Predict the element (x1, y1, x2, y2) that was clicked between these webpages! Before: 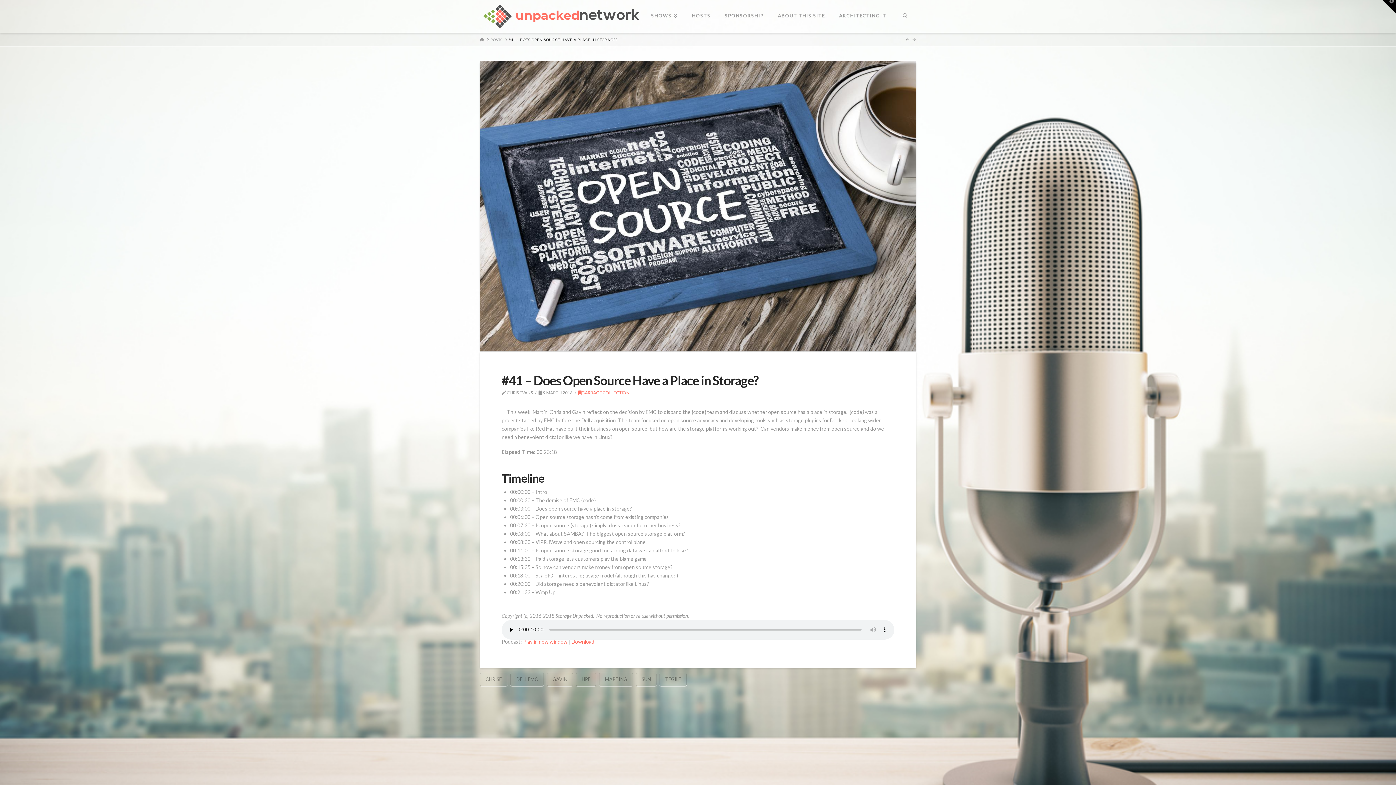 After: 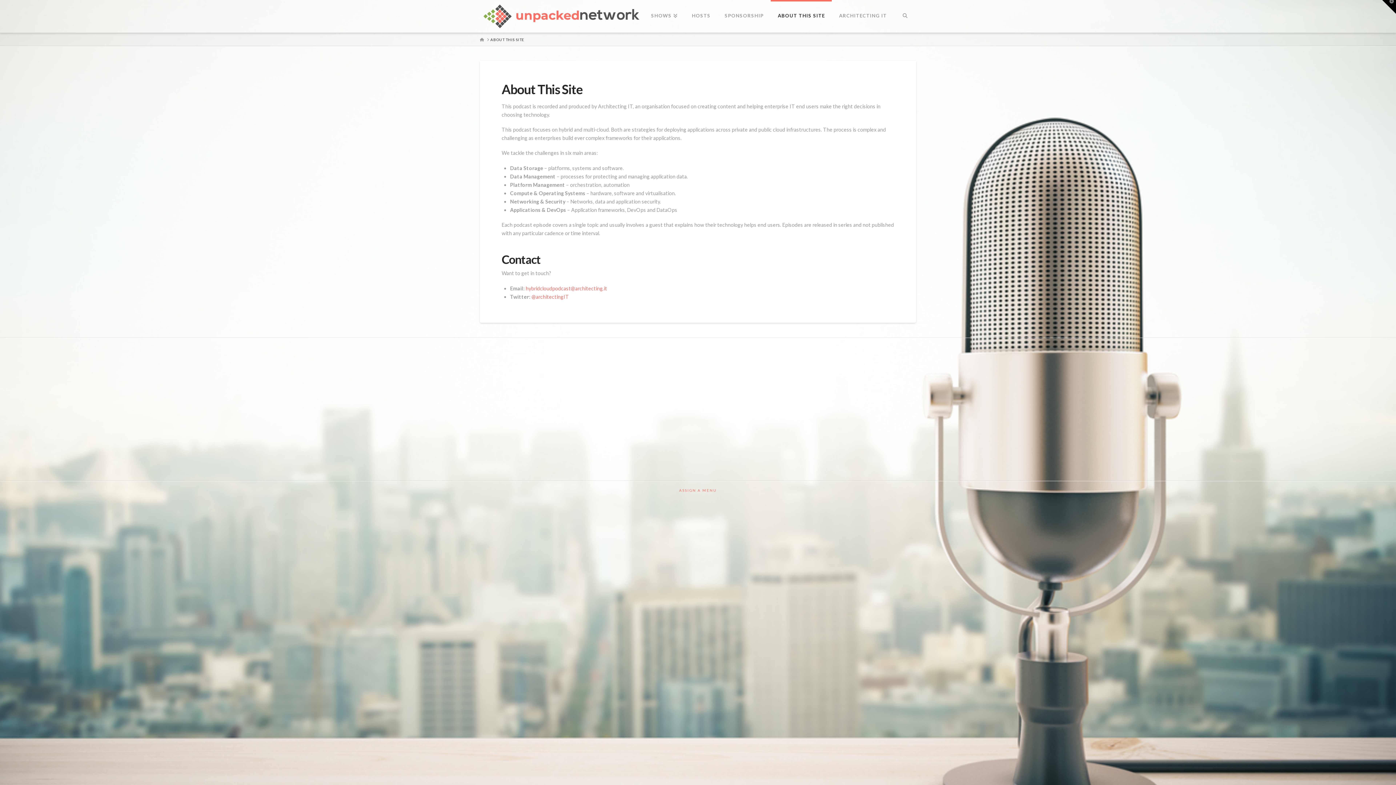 Action: bbox: (770, 0, 832, 32) label: ABOUT THIS SITE